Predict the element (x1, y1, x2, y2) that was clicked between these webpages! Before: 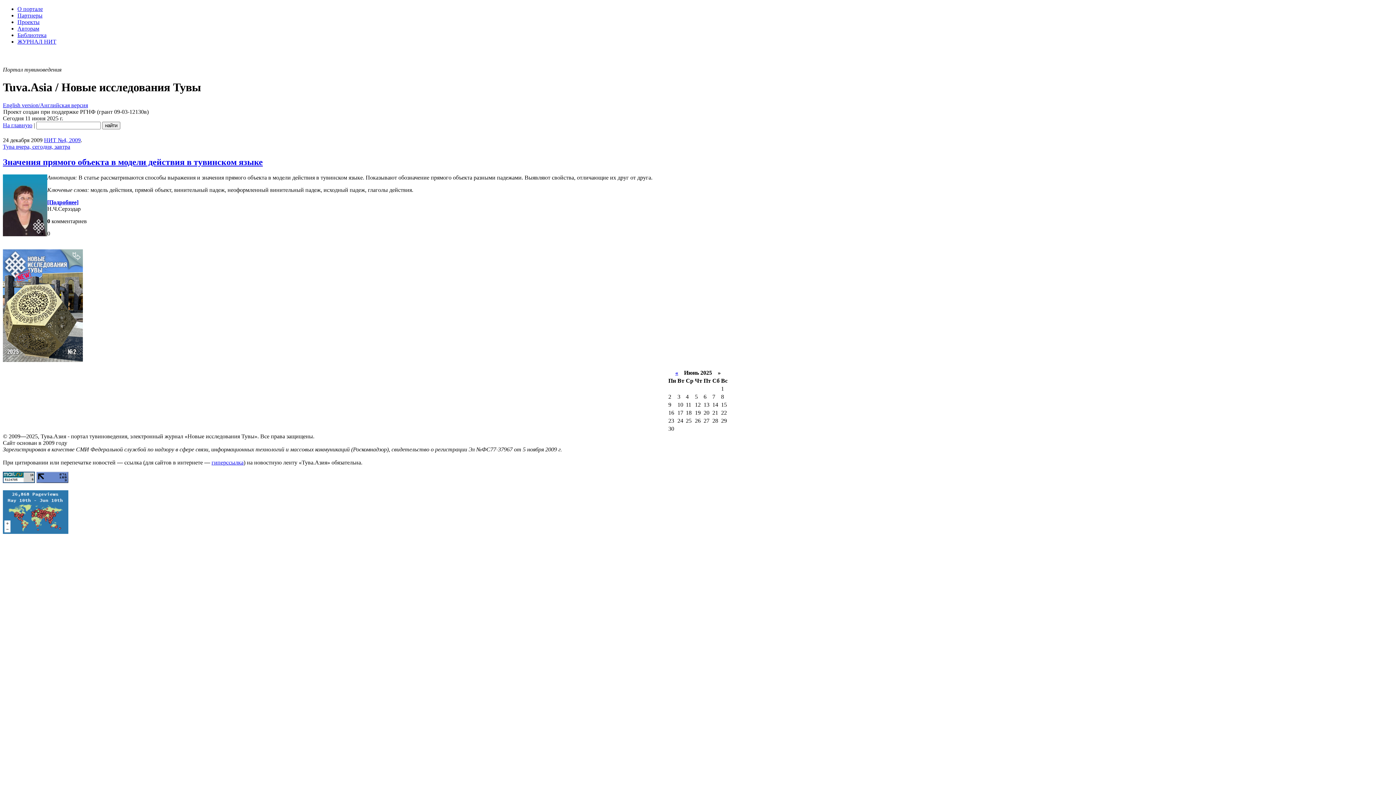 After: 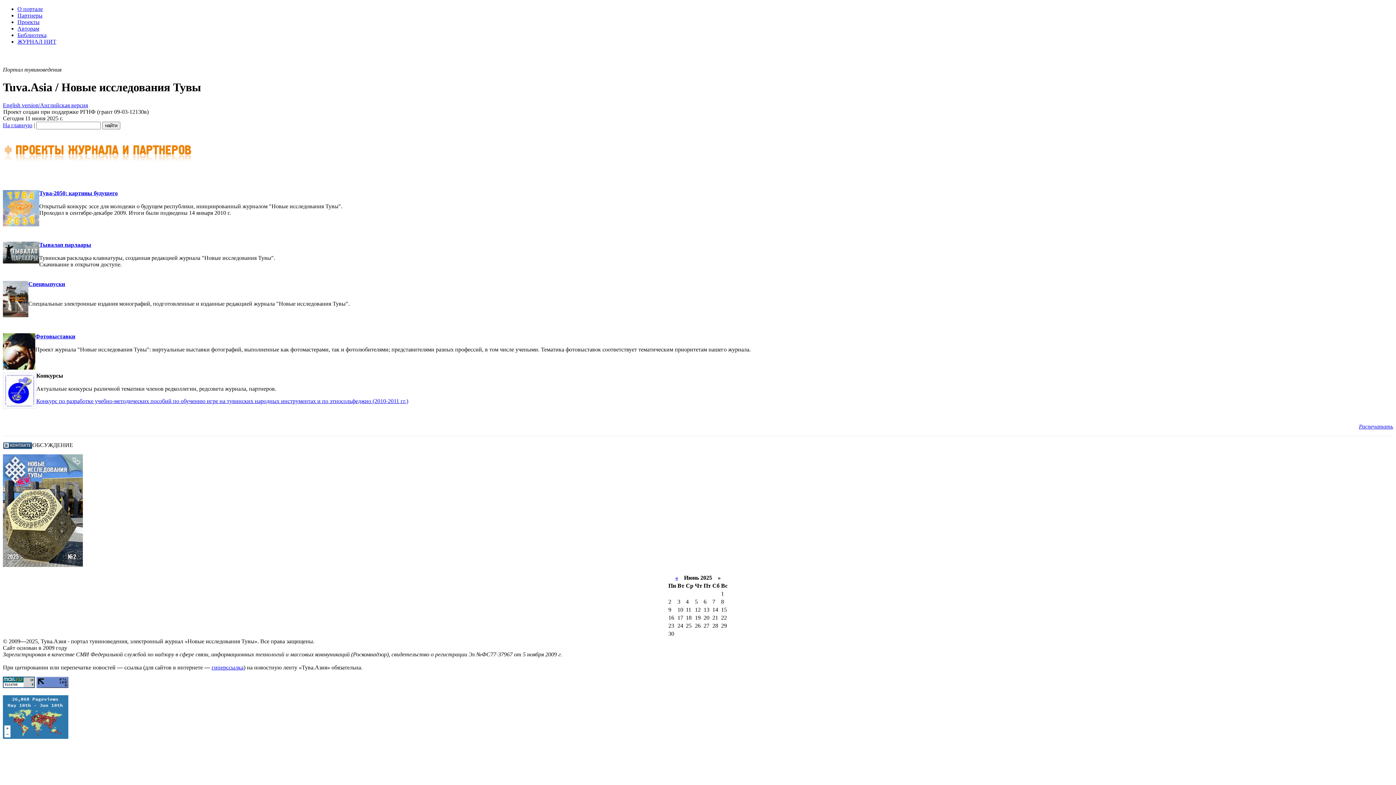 Action: label: Проекты bbox: (17, 18, 39, 25)